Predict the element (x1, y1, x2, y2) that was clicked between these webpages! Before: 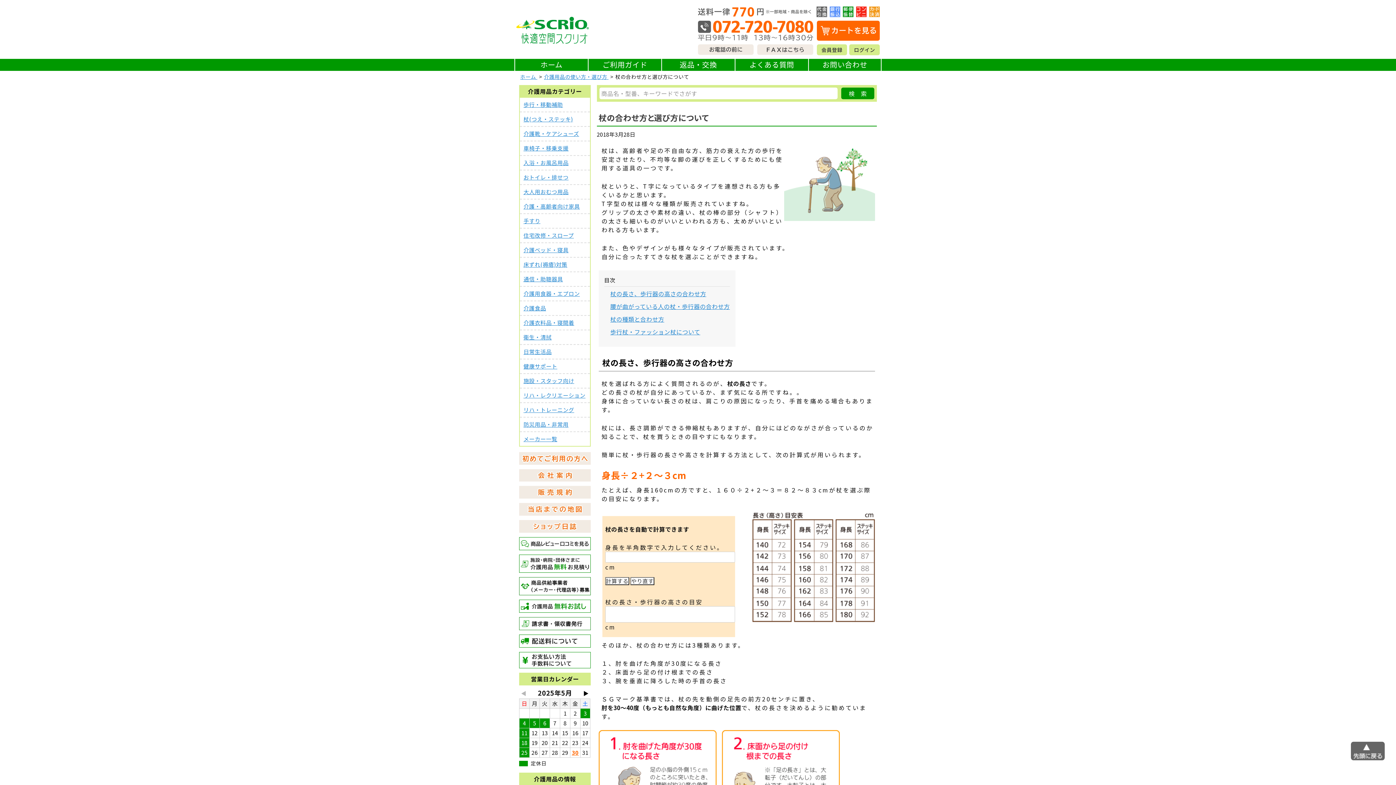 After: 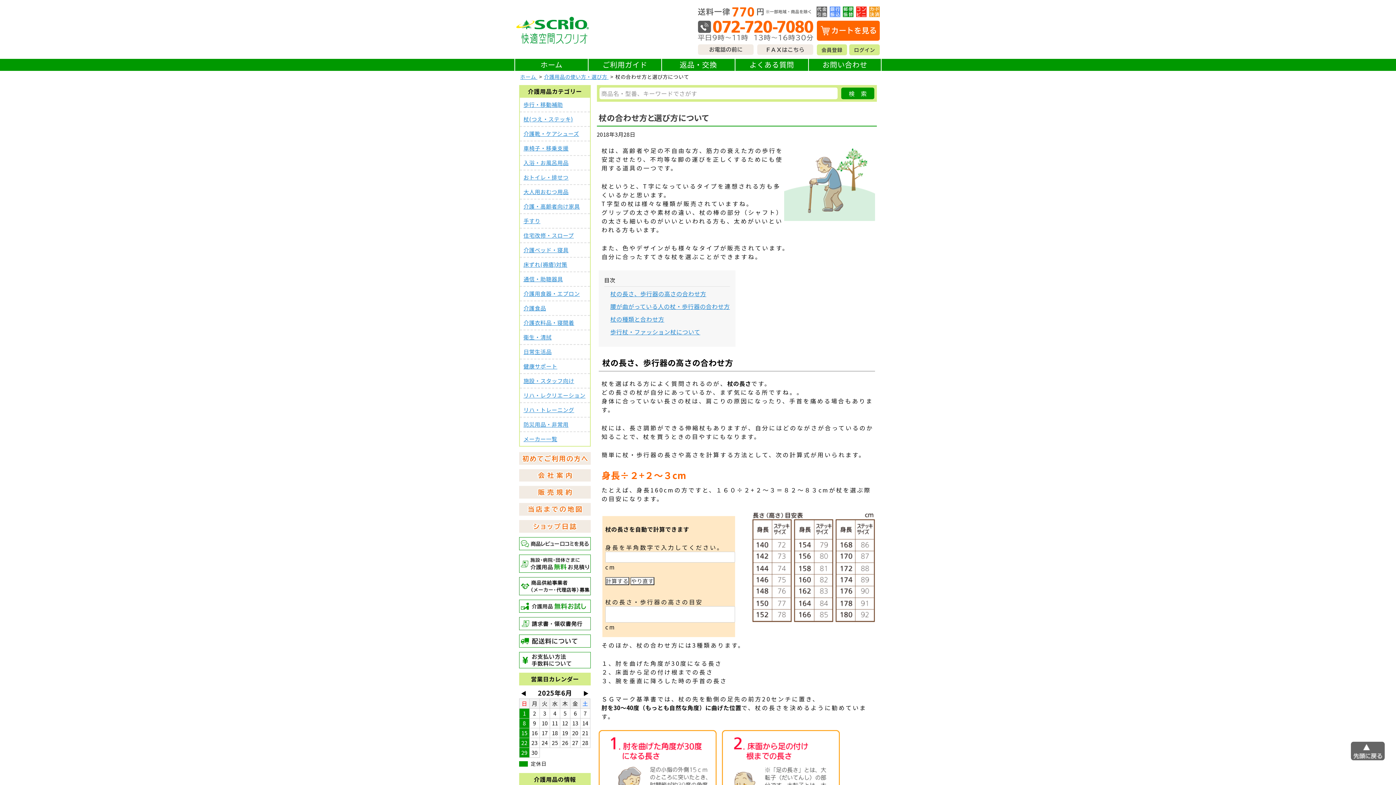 Action: label: ▶ bbox: (583, 690, 589, 697)